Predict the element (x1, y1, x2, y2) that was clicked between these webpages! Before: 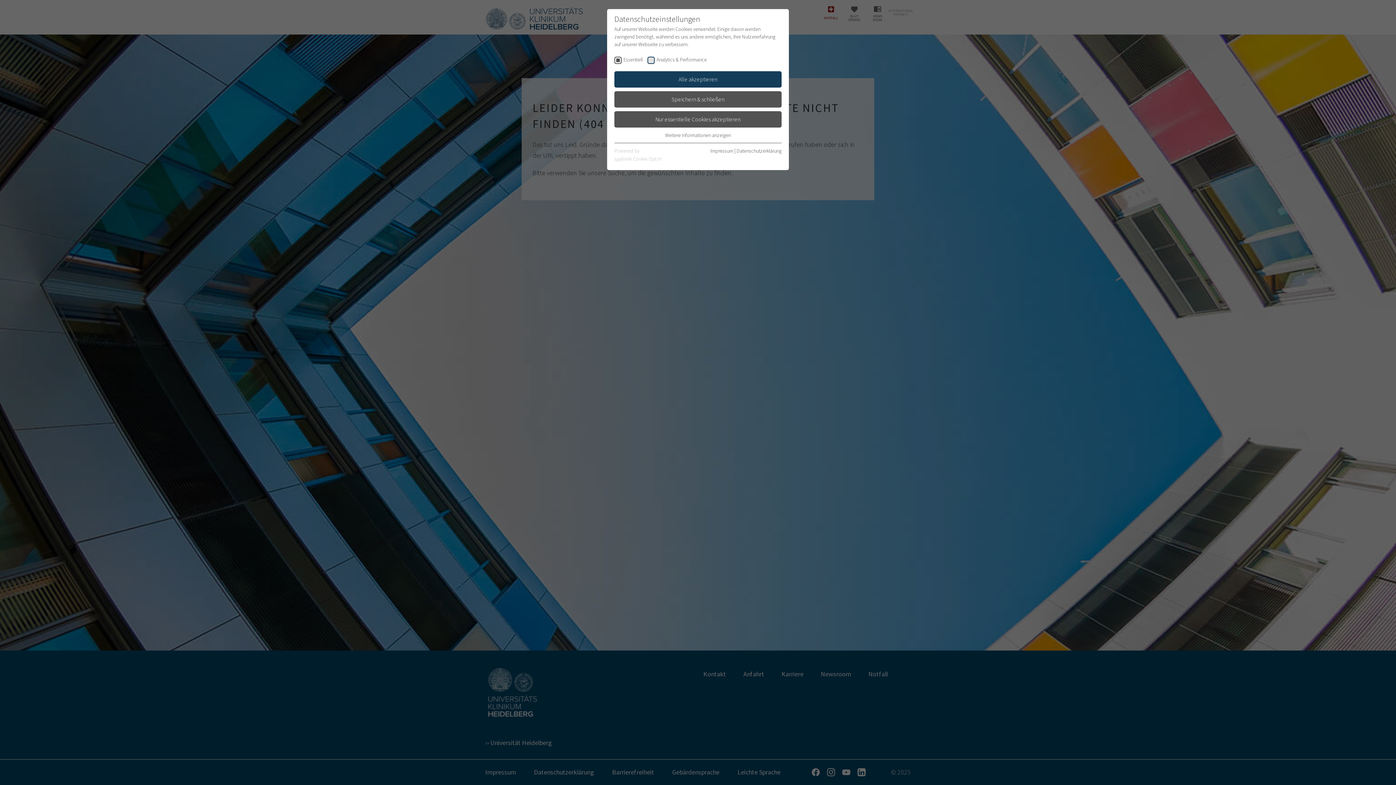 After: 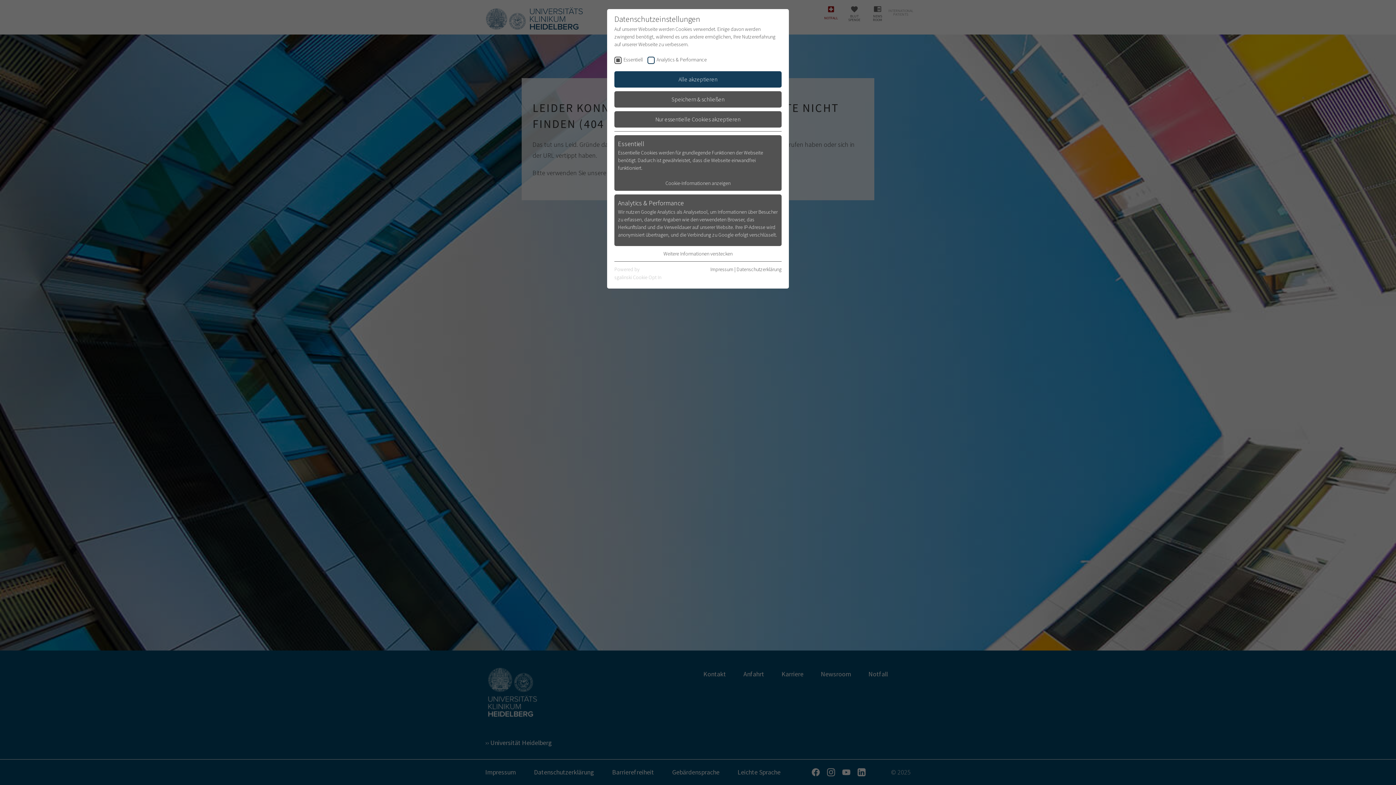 Action: label: Weitere Informationen anzeigen bbox: (665, 131, 731, 138)